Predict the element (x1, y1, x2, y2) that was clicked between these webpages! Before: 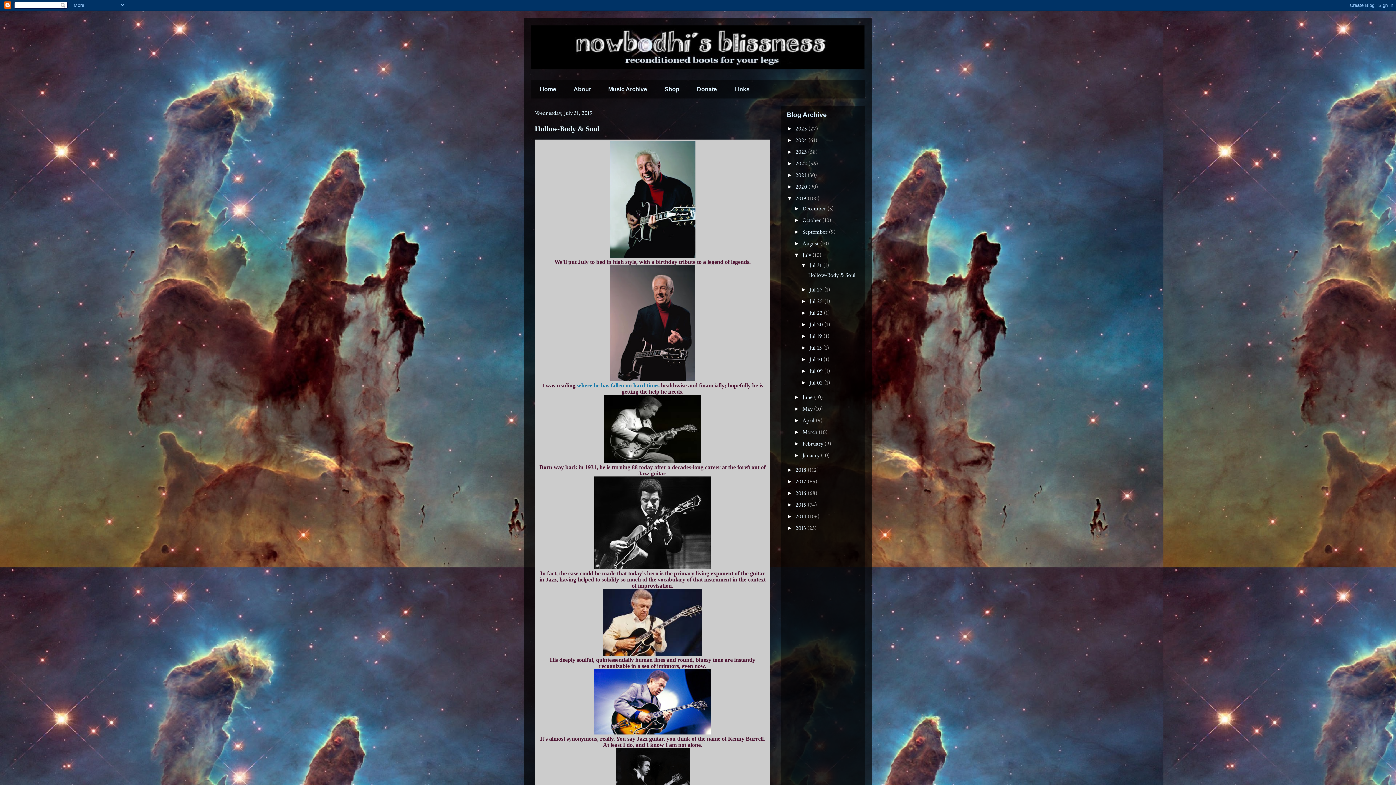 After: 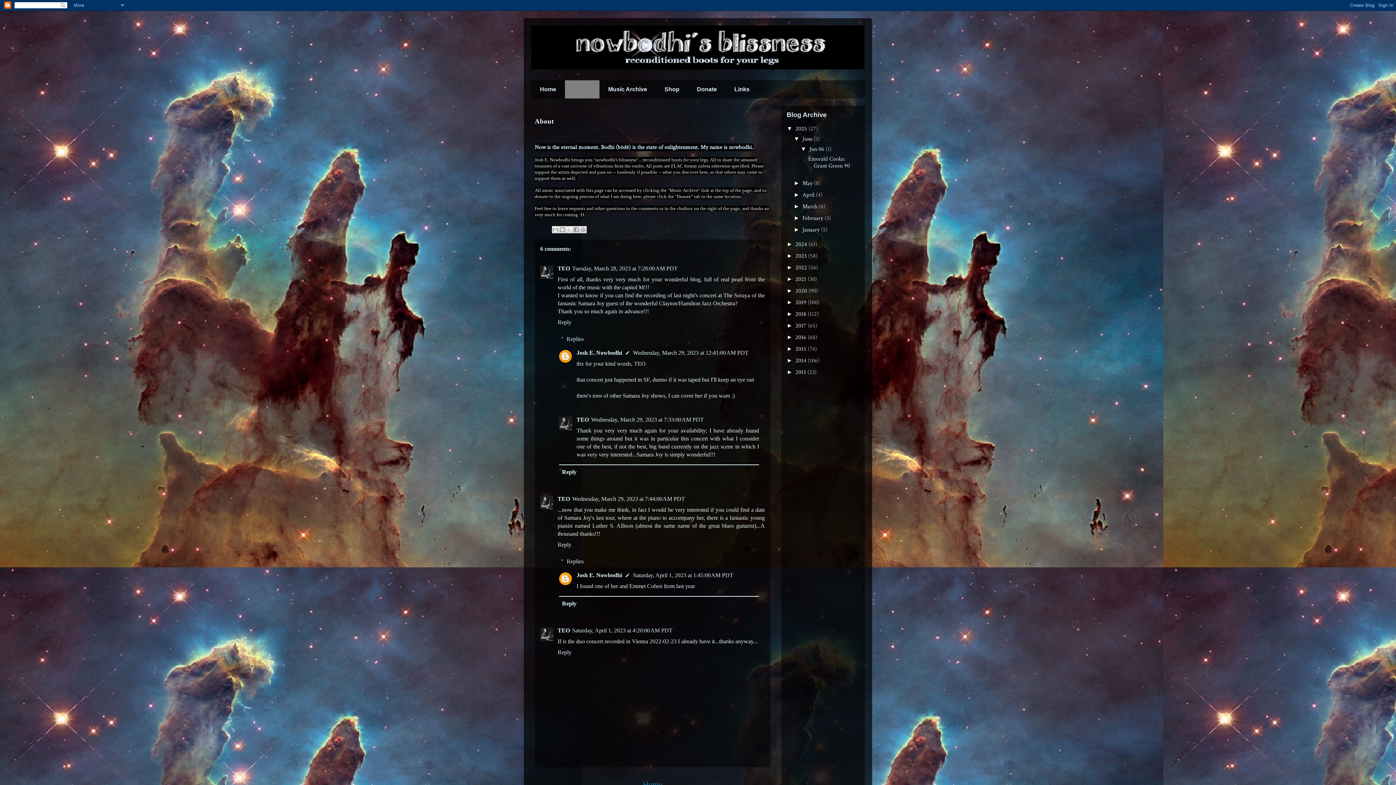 Action: label: About bbox: (565, 80, 599, 98)